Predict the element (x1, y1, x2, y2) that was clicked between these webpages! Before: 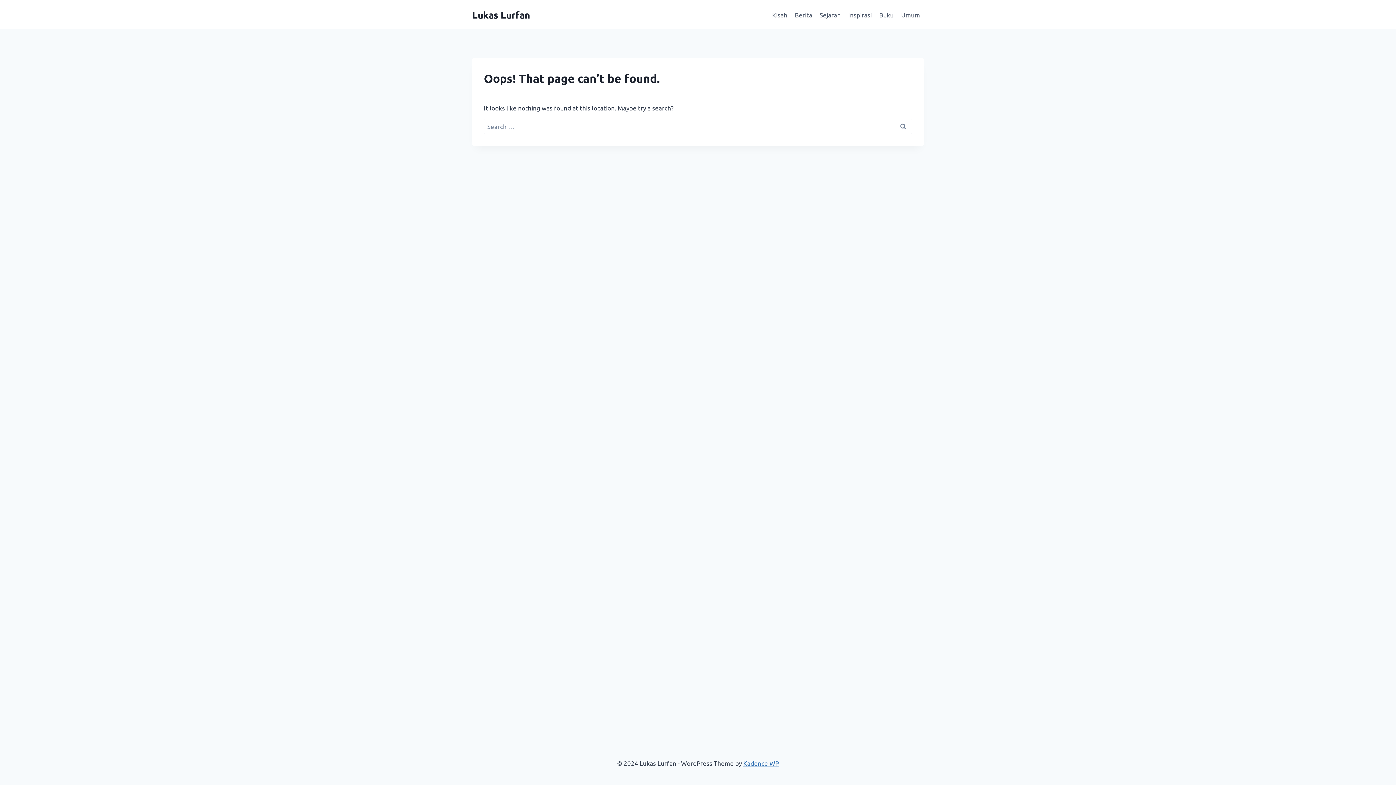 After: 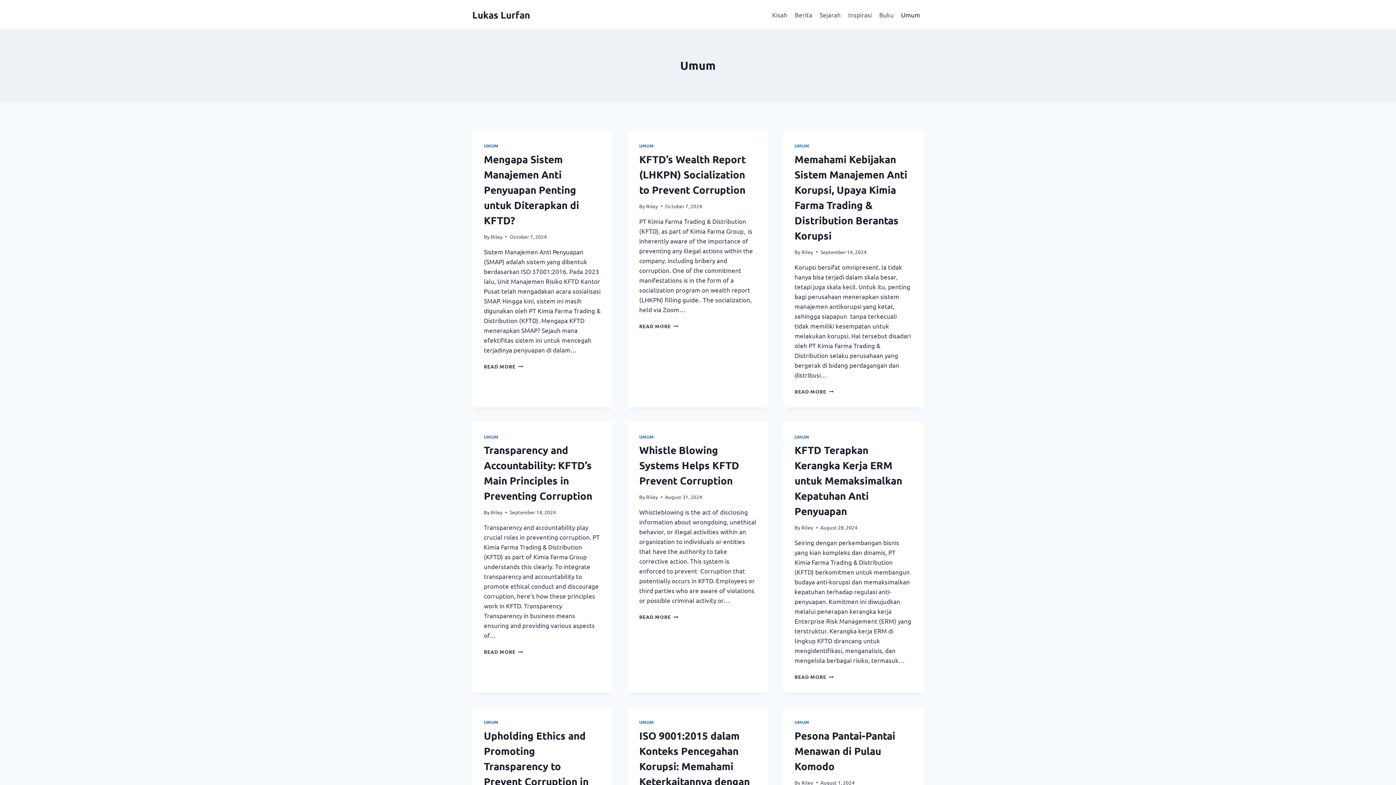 Action: label: Umum bbox: (897, 5, 924, 23)